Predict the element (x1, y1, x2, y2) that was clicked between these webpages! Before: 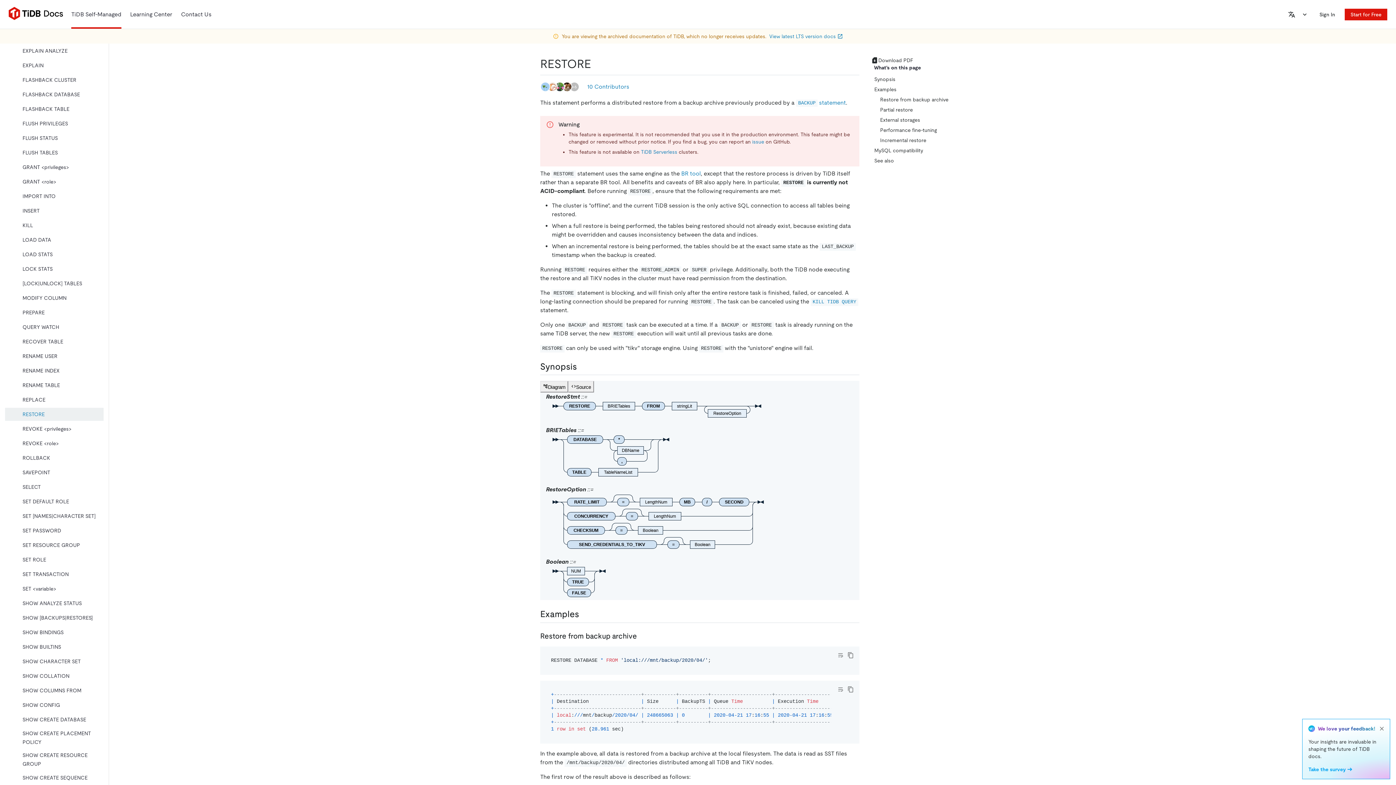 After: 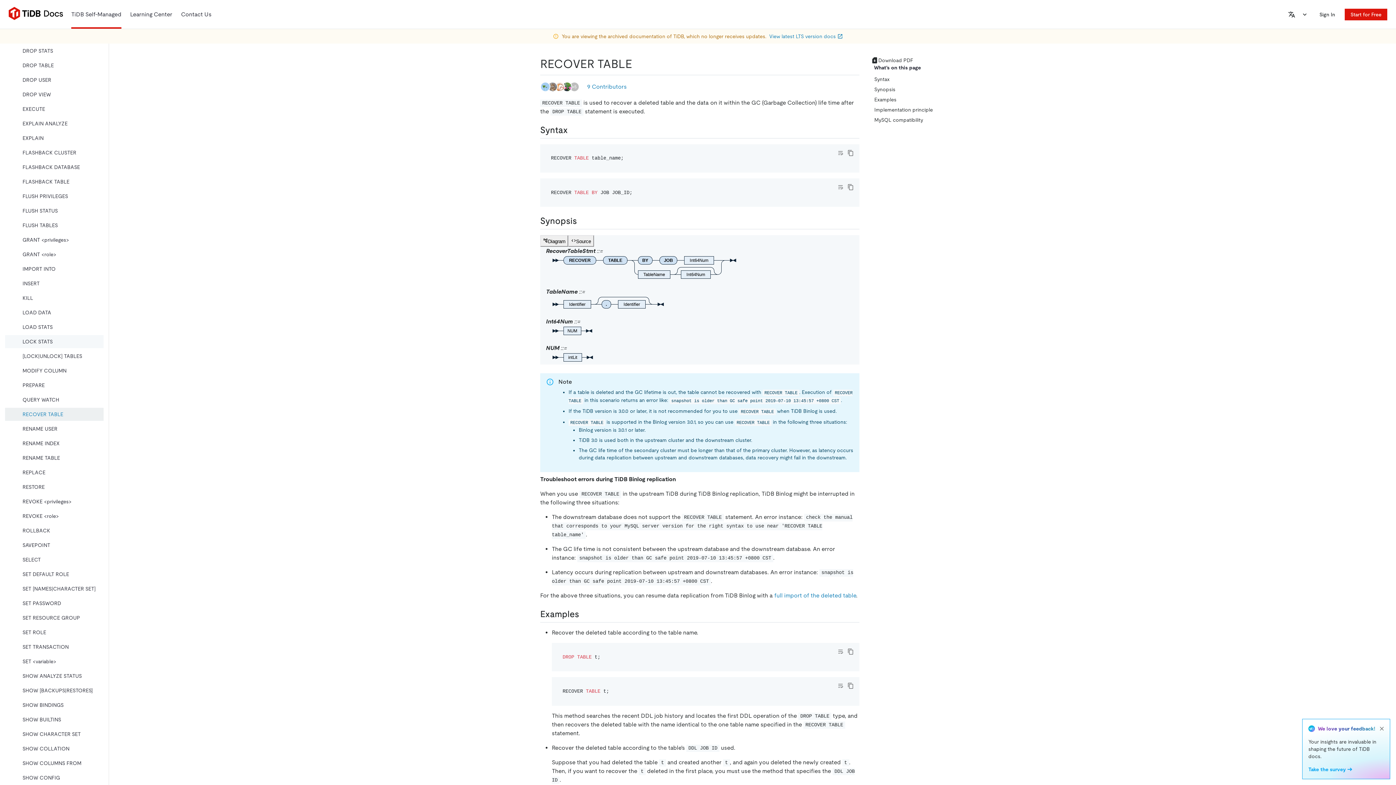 Action: bbox: (5, 335, 103, 348) label: RECOVER TABLE